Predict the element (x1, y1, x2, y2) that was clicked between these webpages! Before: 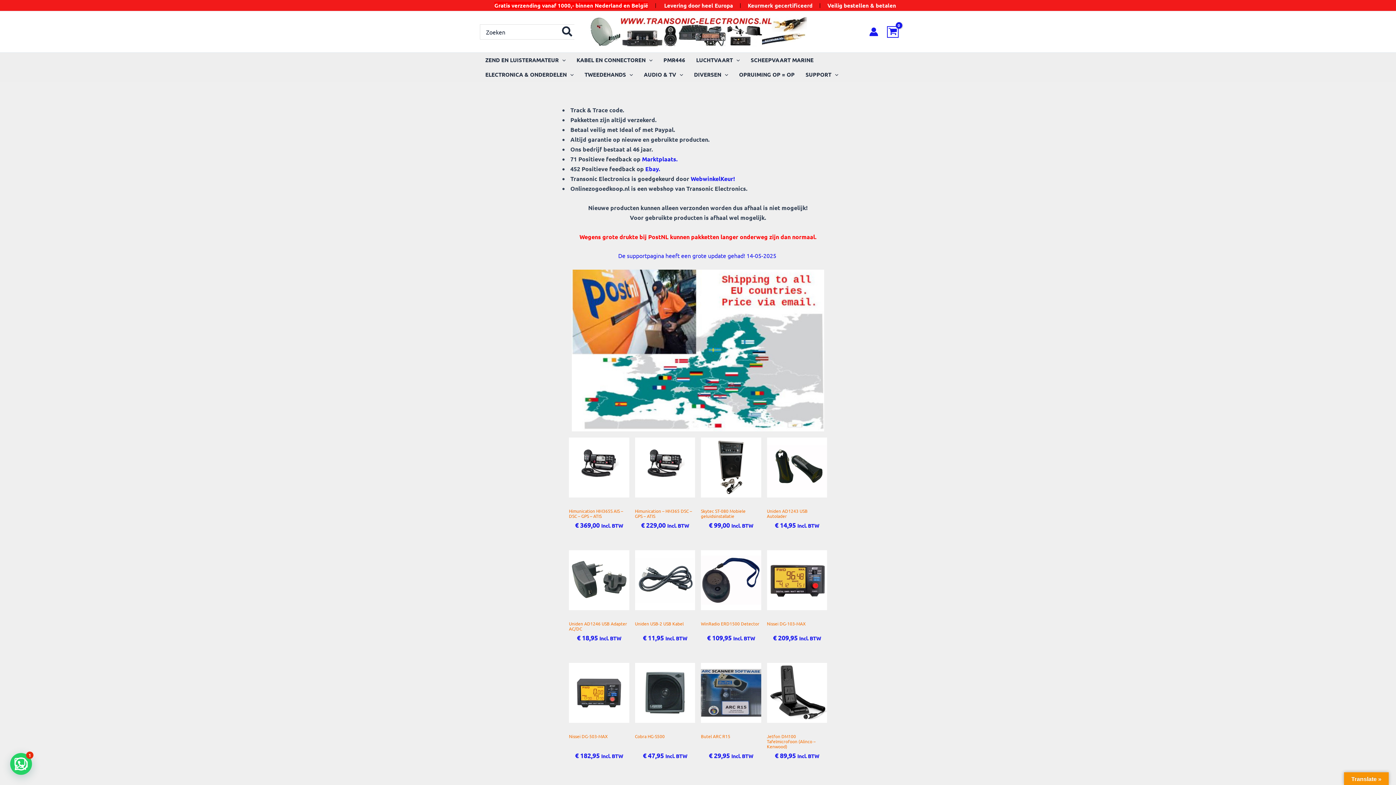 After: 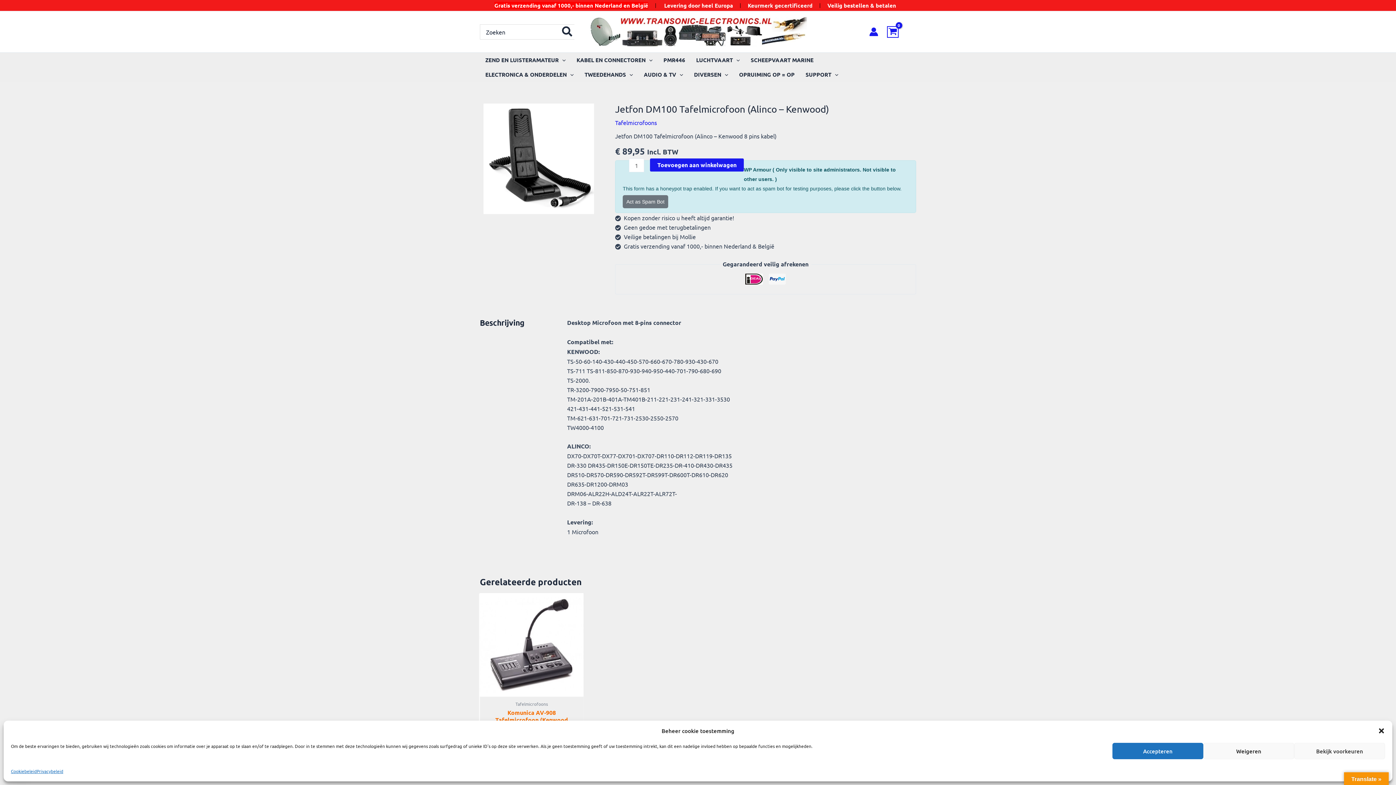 Action: label: Jetfon DM100 Tafelmicrofoon (Alinco – Kenwood) bbox: (767, 663, 827, 751)